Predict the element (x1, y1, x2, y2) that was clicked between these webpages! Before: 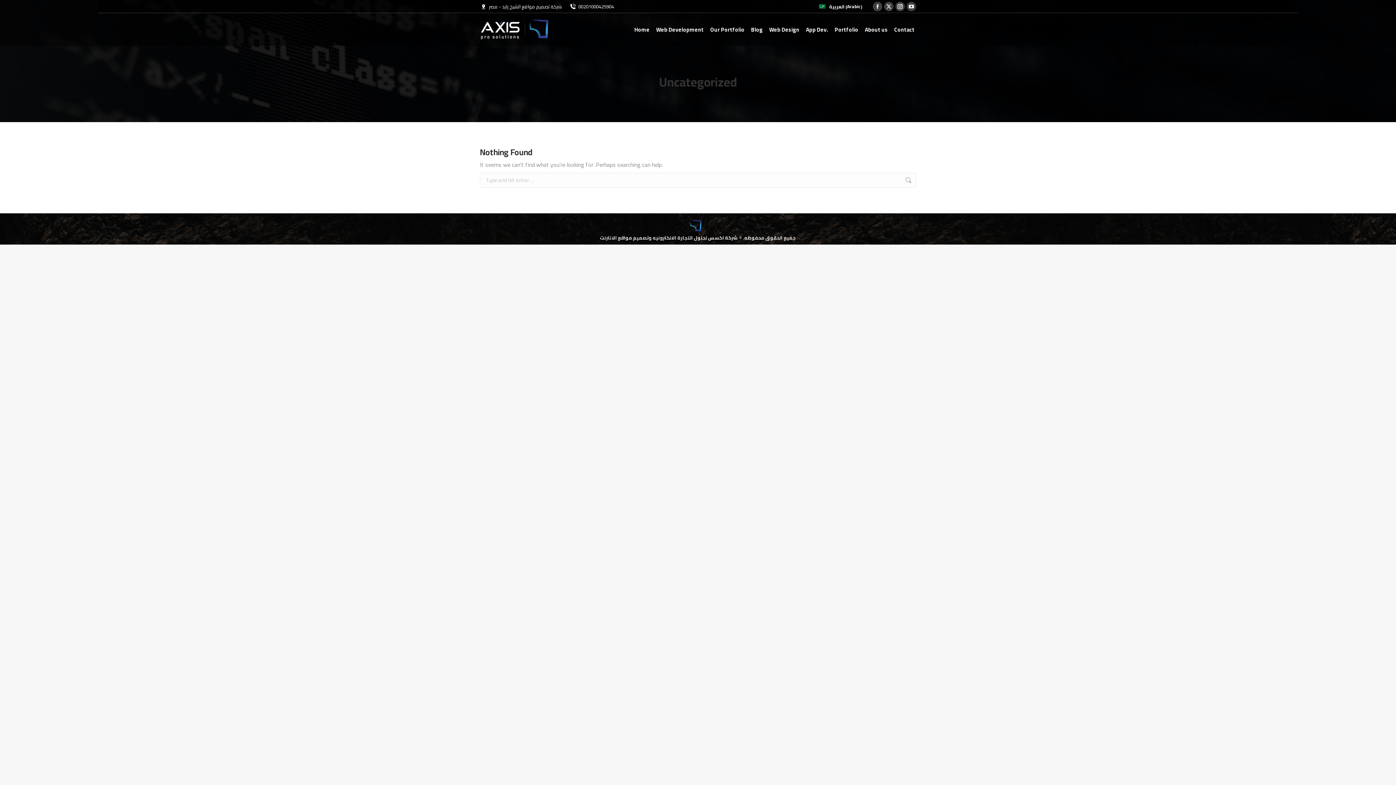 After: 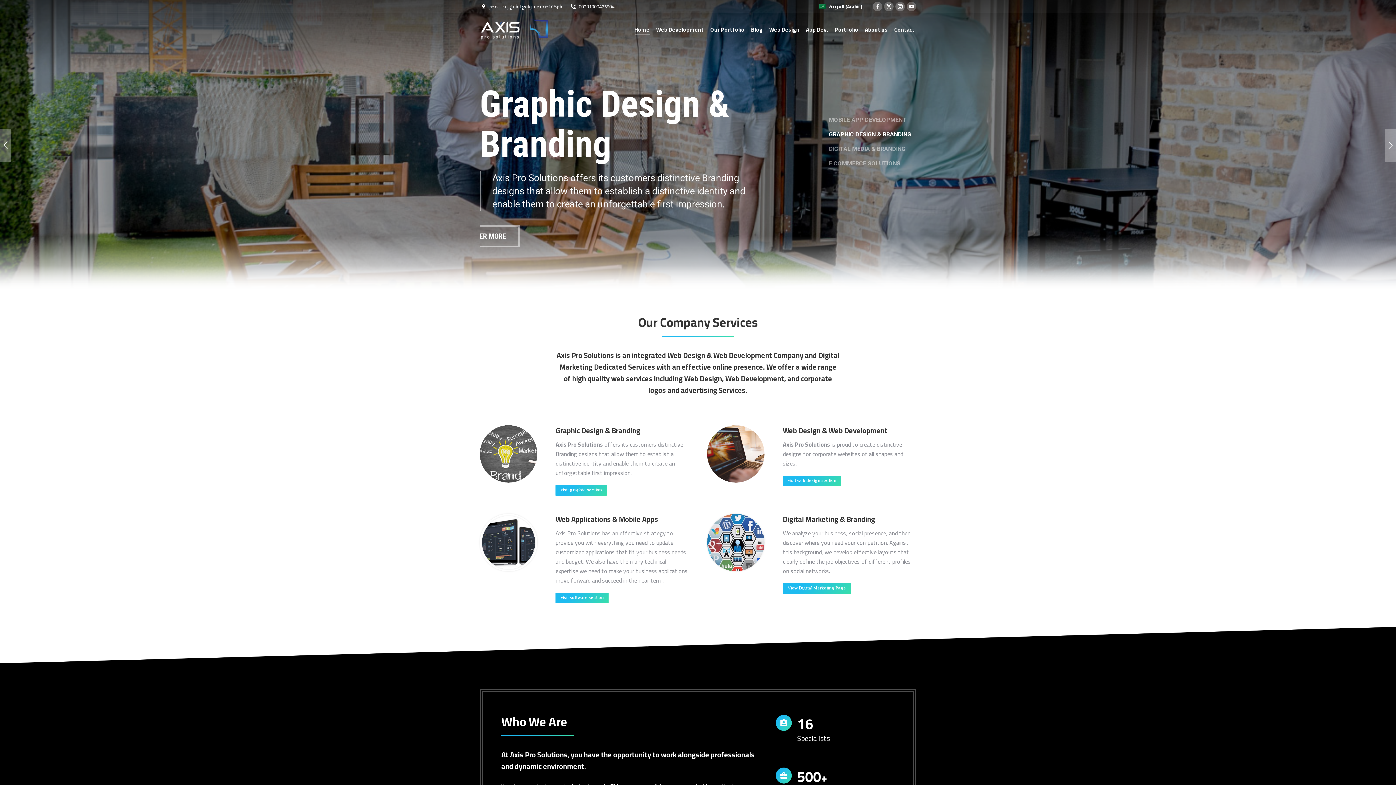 Action: bbox: (633, 19, 651, 39) label: Home